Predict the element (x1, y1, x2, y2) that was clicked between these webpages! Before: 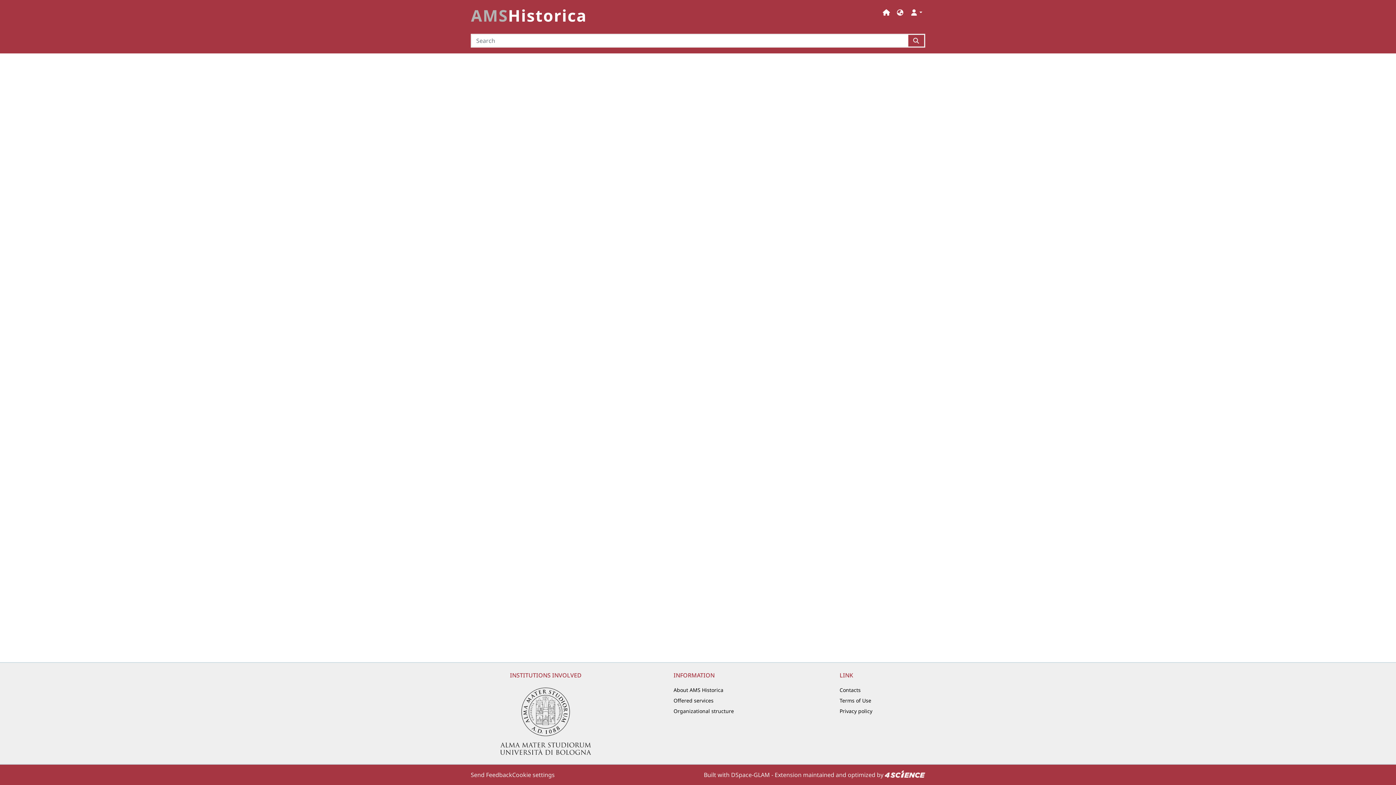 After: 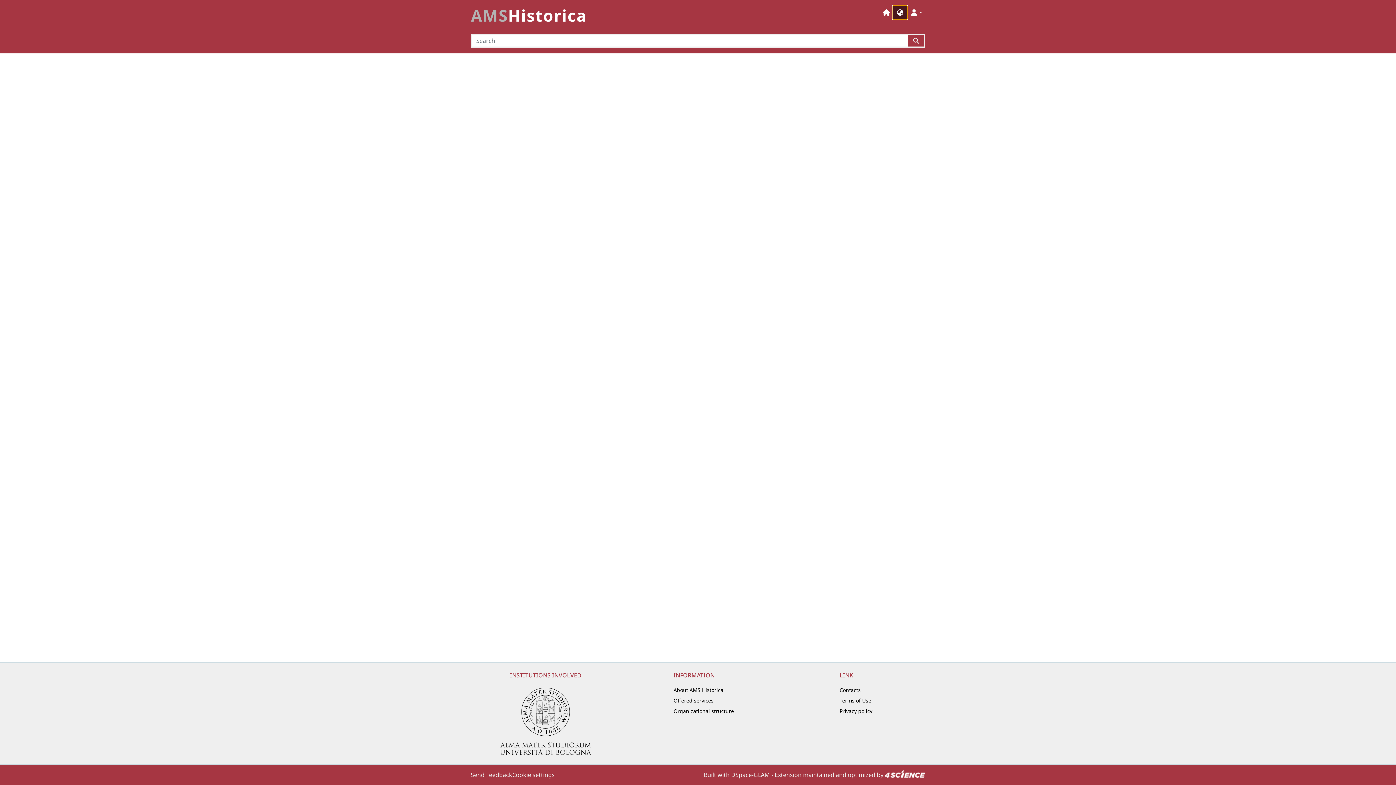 Action: label: Language switch bbox: (893, 5, 907, 19)